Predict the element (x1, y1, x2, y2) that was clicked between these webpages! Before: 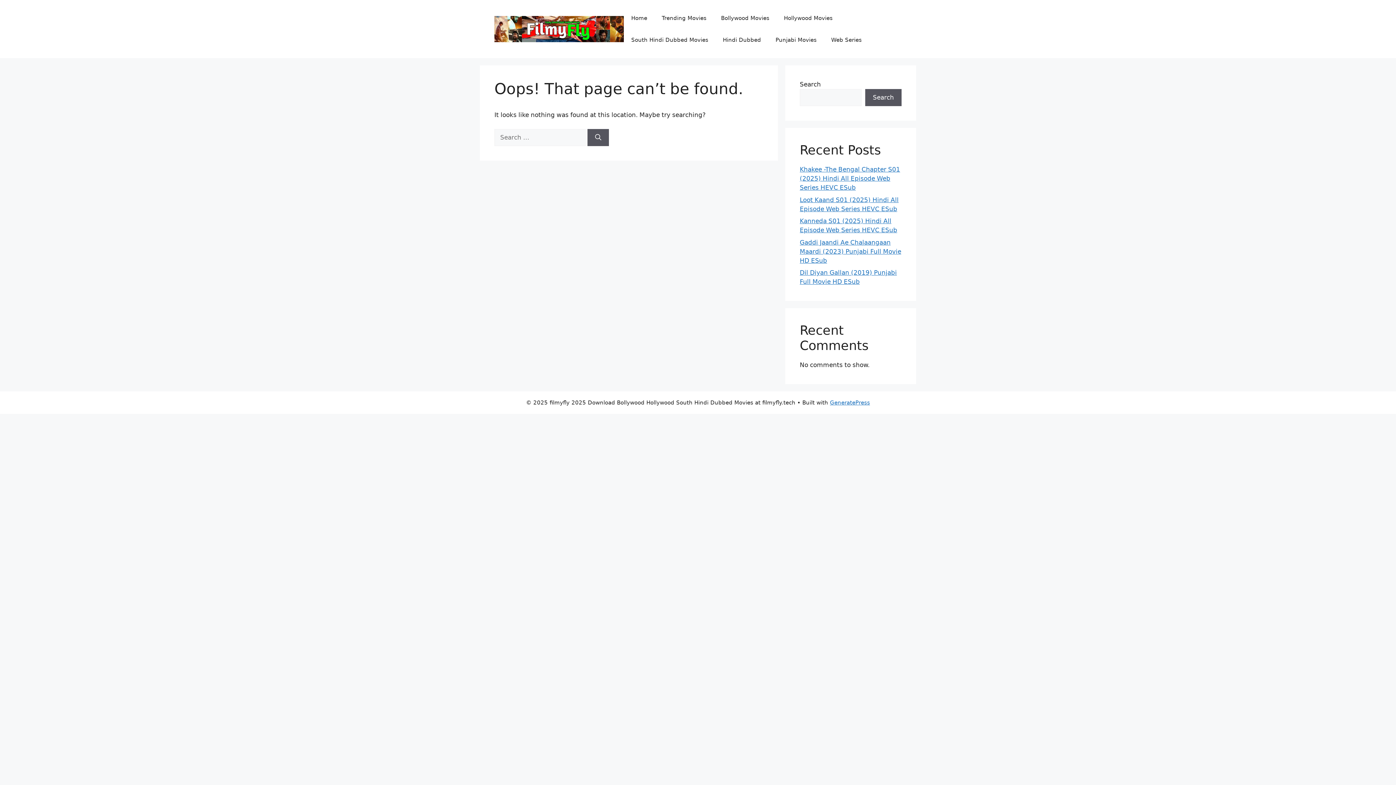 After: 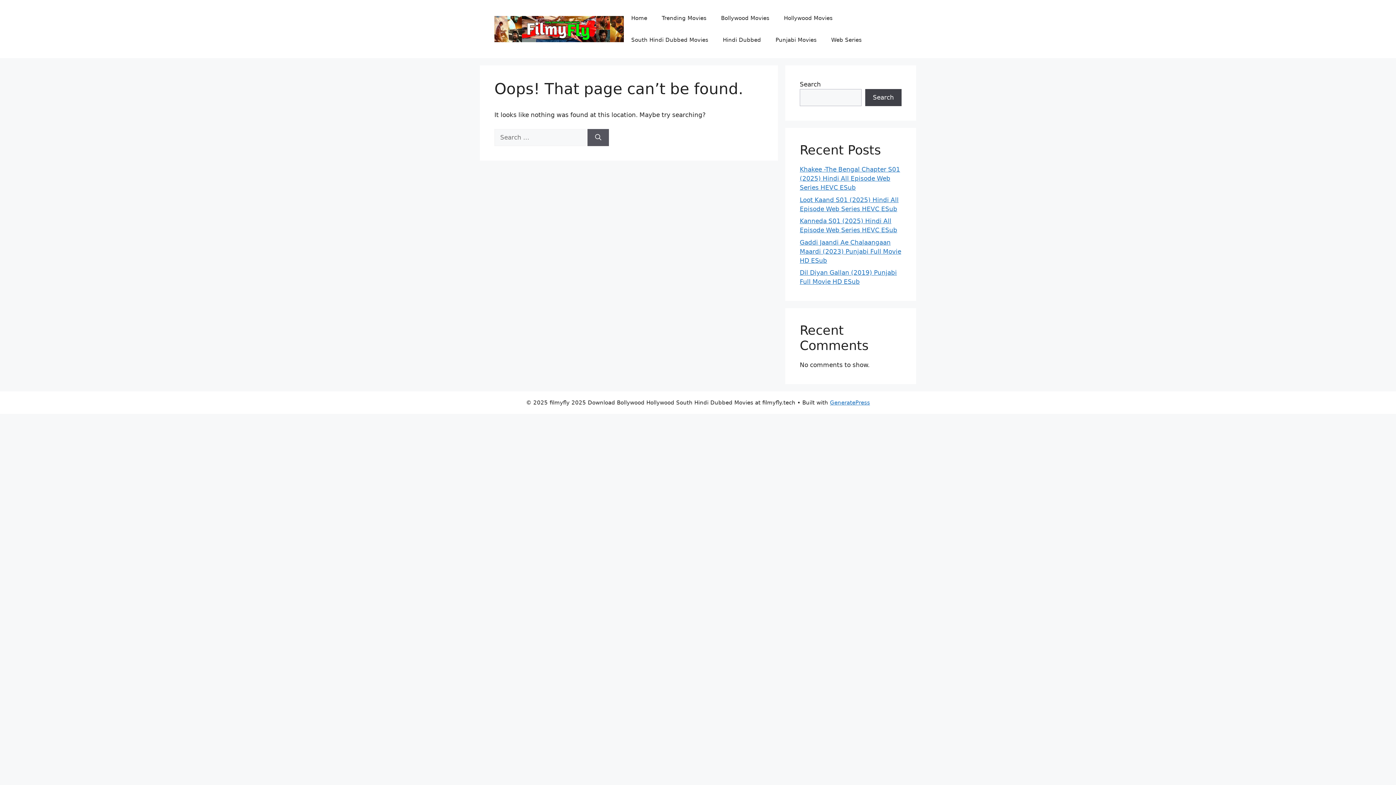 Action: bbox: (865, 89, 901, 106) label: Search